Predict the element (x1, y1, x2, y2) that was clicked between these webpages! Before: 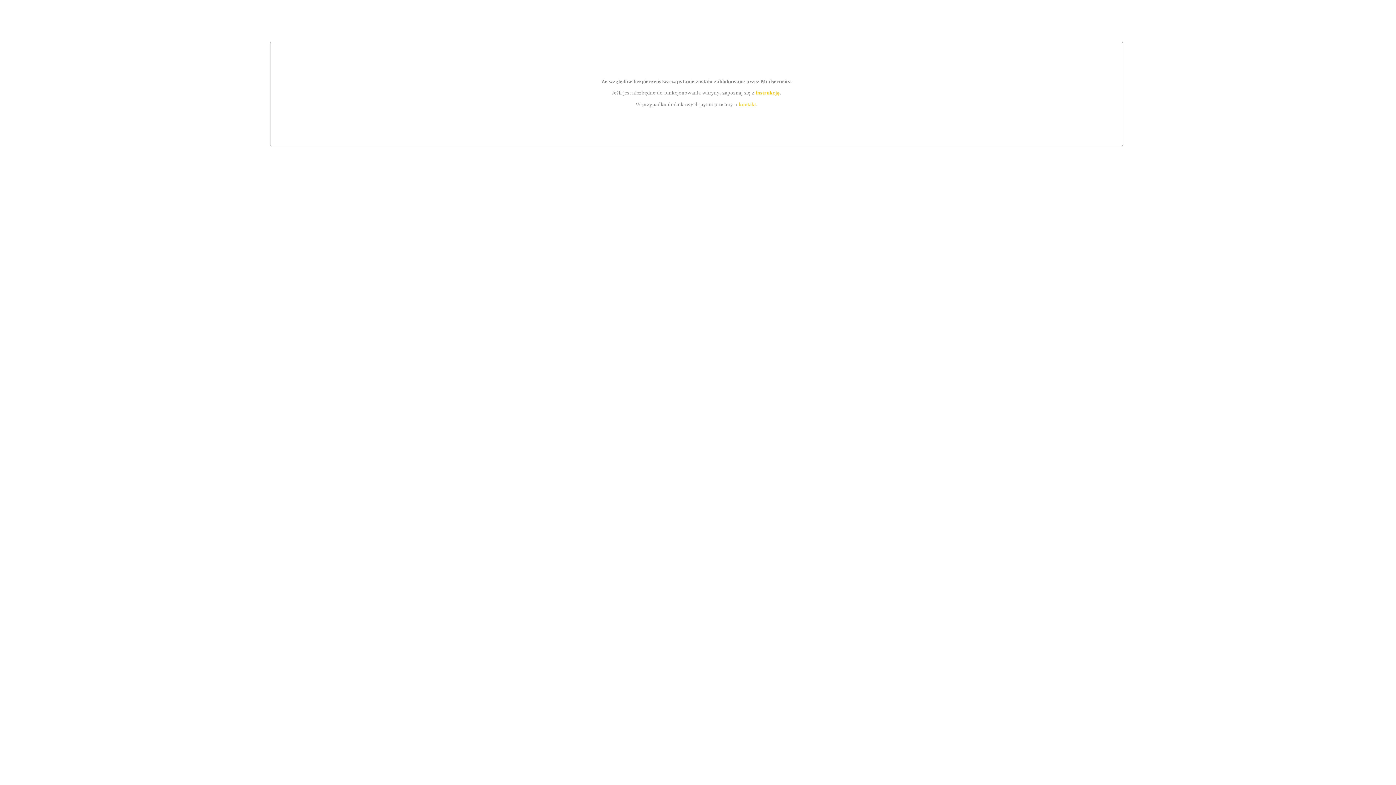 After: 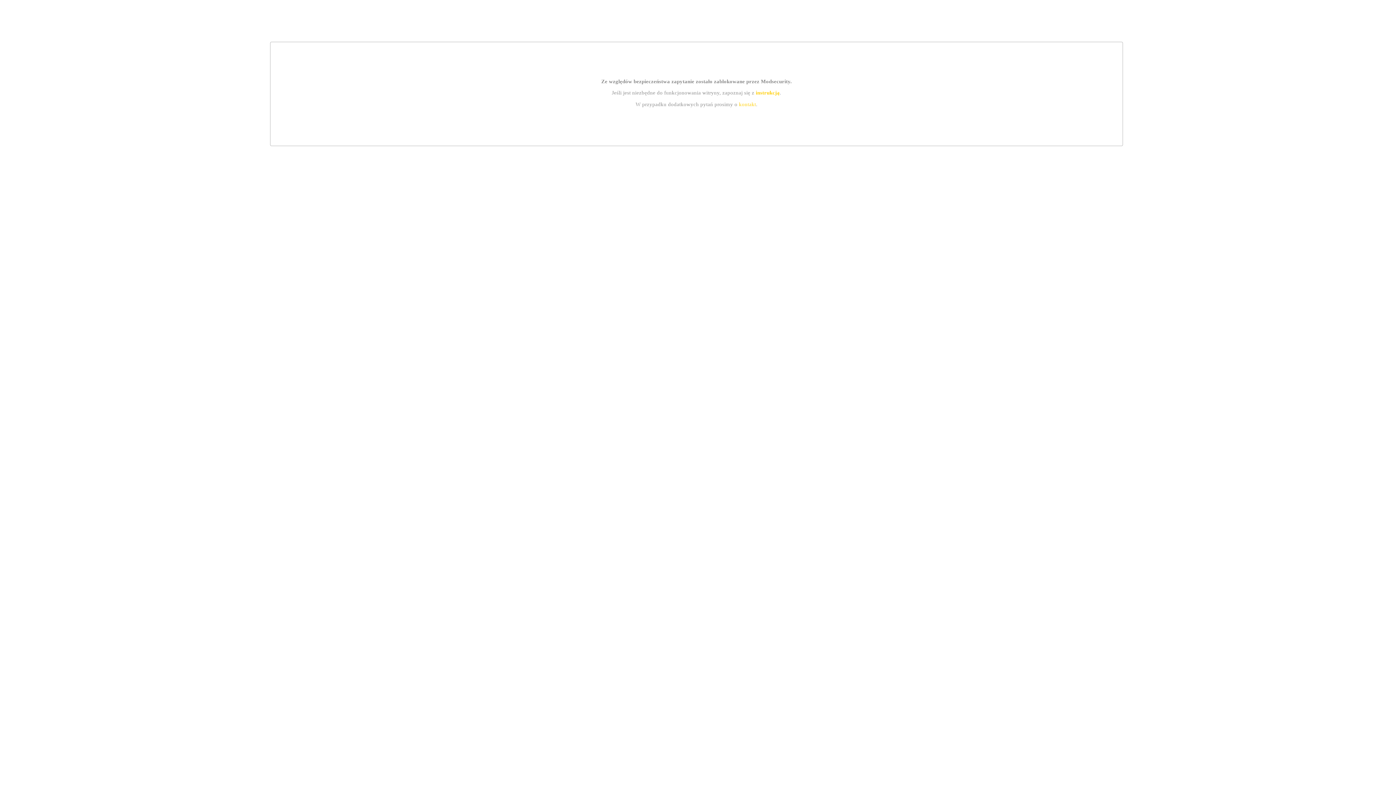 Action: label: instrukcją bbox: (755, 89, 779, 95)